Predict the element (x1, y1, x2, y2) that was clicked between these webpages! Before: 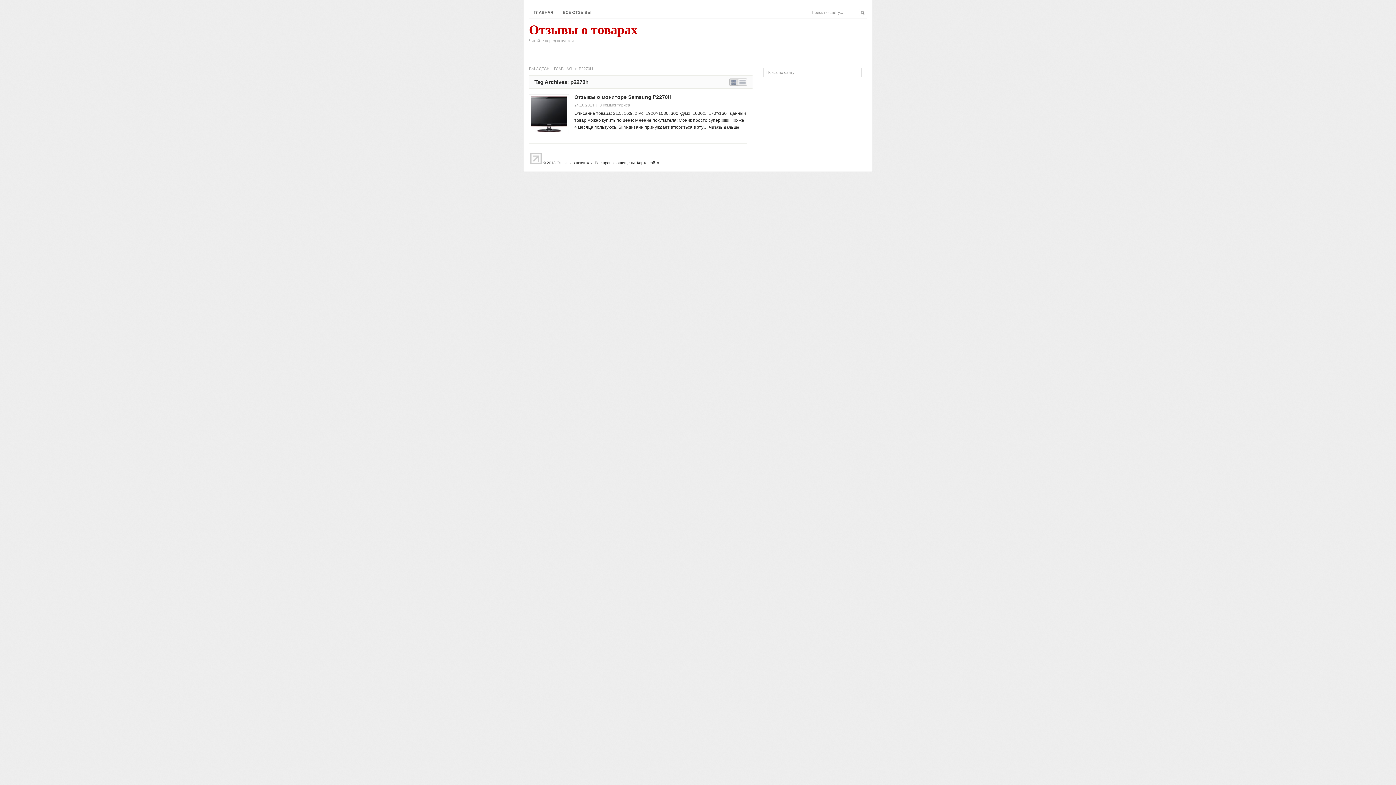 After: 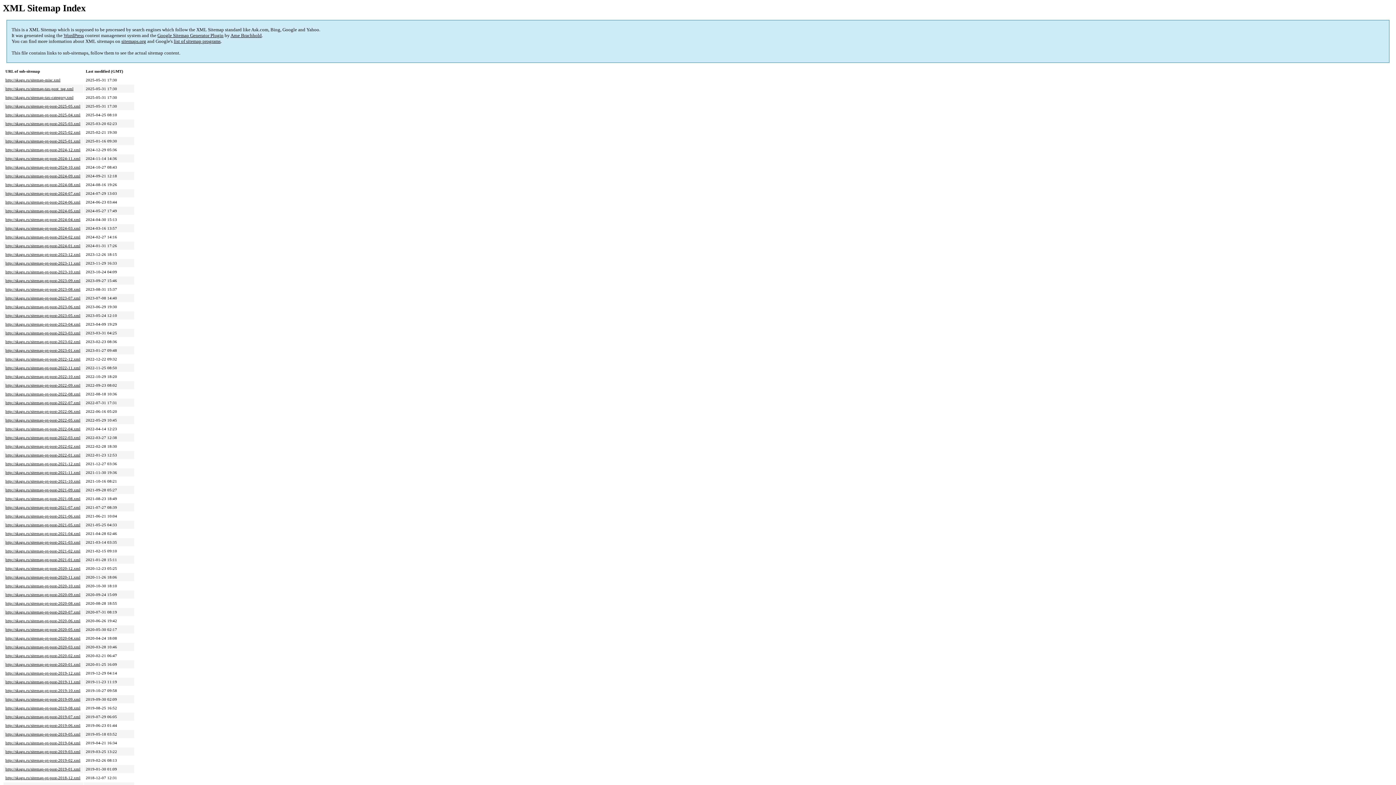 Action: label: Карта сайта bbox: (637, 160, 659, 165)